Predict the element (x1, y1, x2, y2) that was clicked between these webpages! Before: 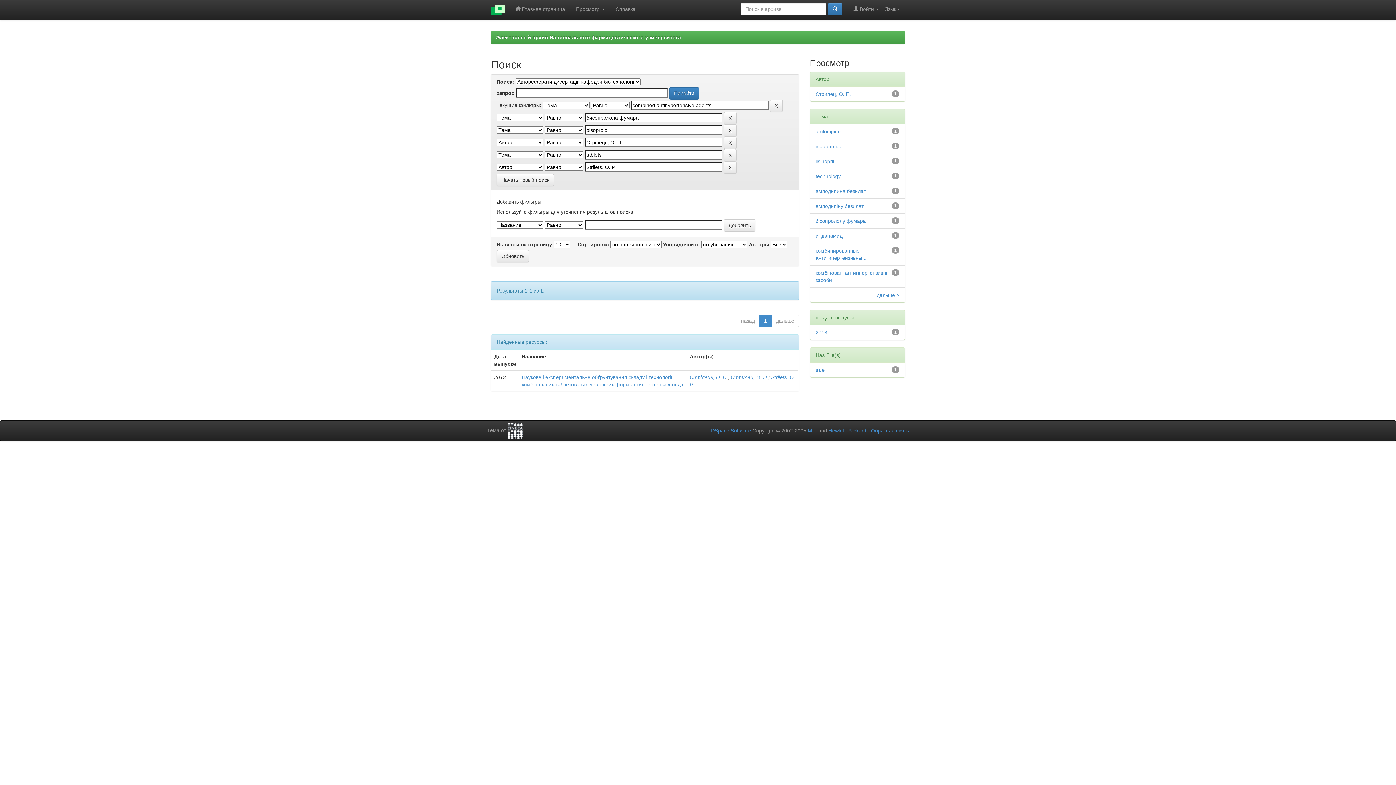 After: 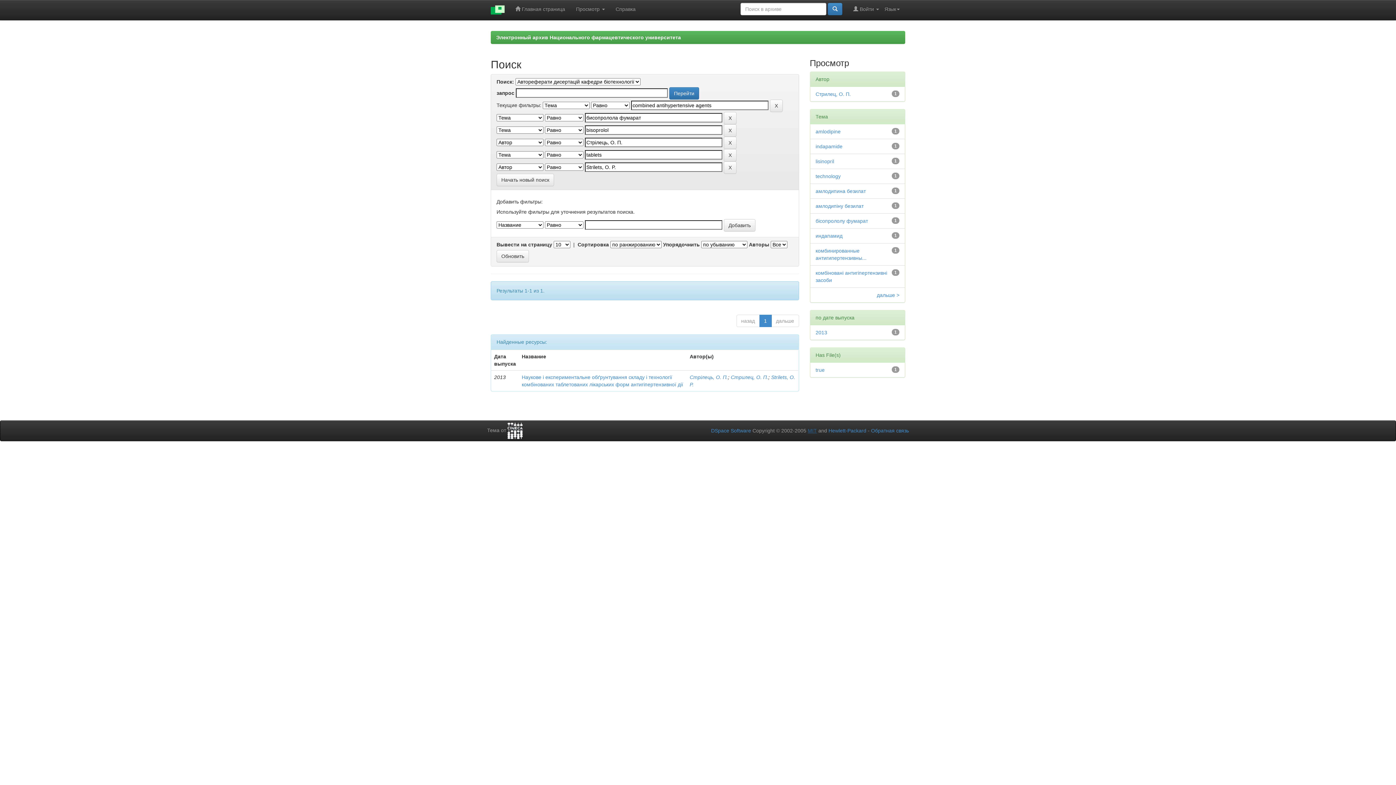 Action: bbox: (808, 428, 817, 433) label: MIT